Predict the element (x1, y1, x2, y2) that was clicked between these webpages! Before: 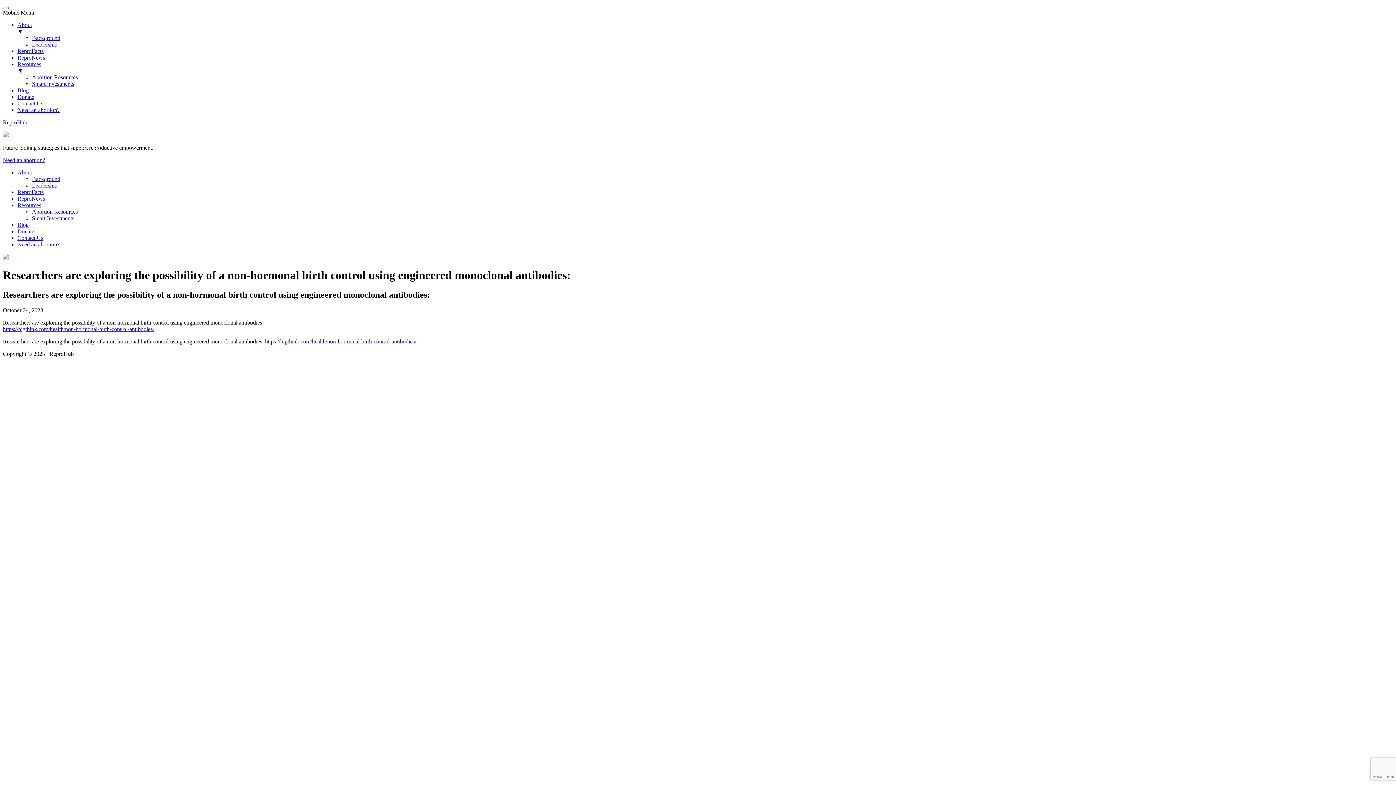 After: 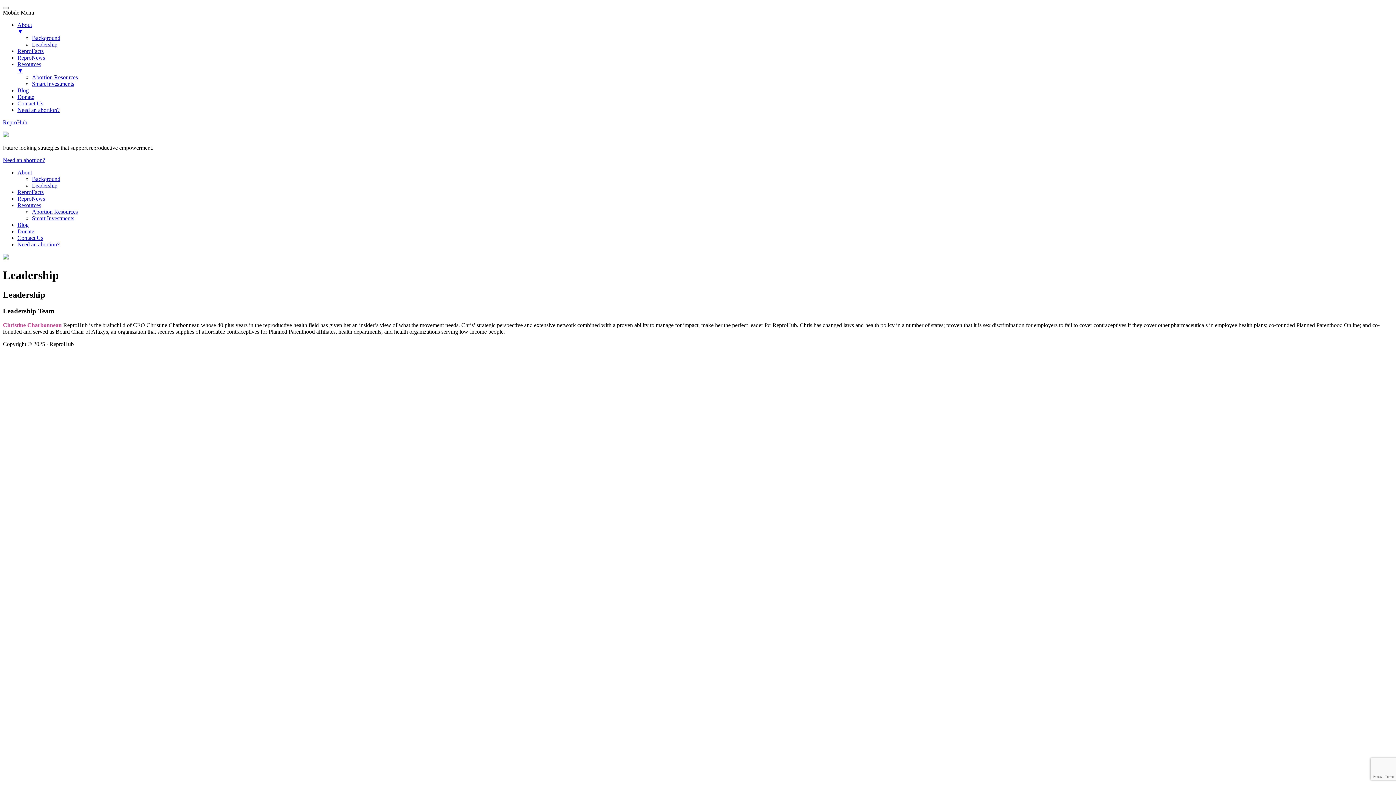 Action: bbox: (32, 41, 57, 47) label: Leadership